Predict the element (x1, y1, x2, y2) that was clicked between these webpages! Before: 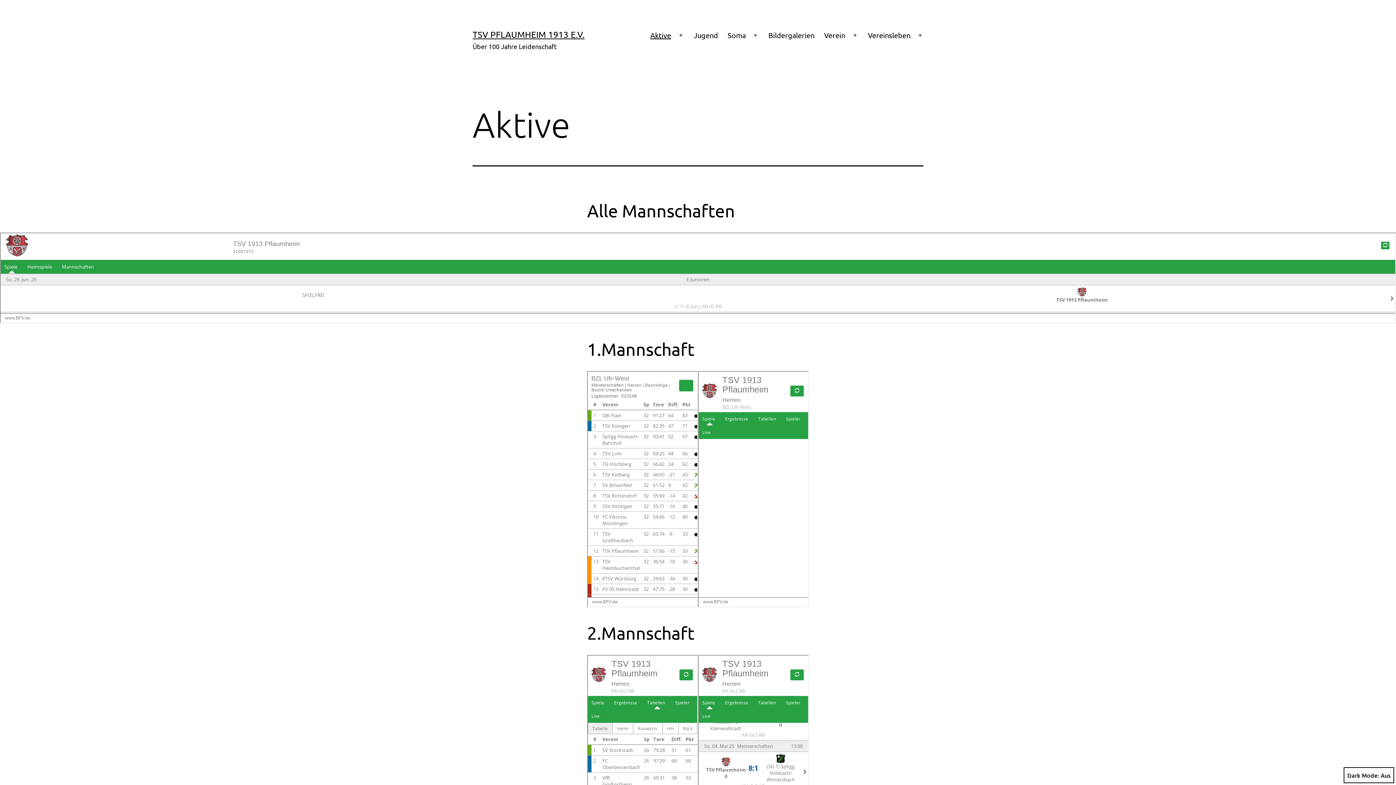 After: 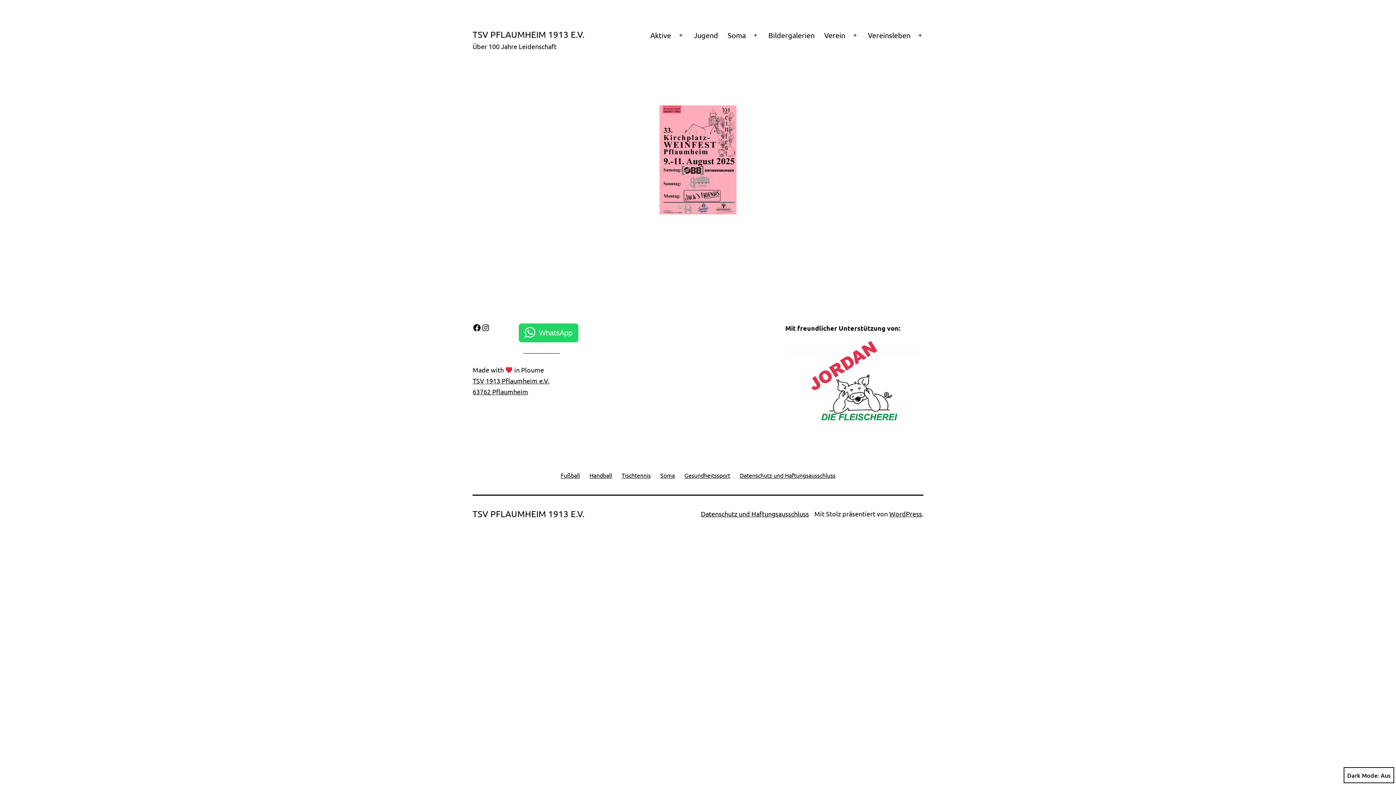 Action: bbox: (472, 29, 584, 39) label: TSV PFLAUMHEIM 1913 E.V.